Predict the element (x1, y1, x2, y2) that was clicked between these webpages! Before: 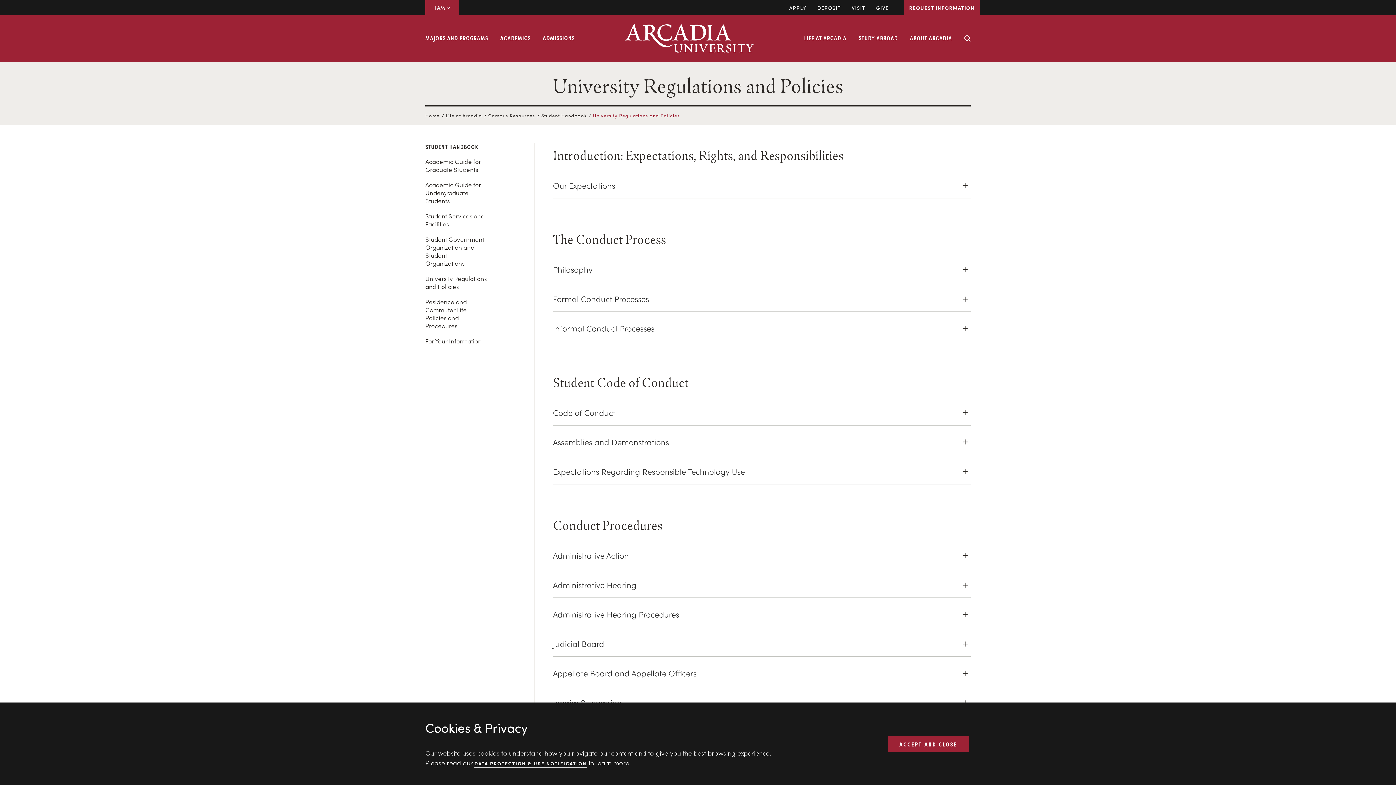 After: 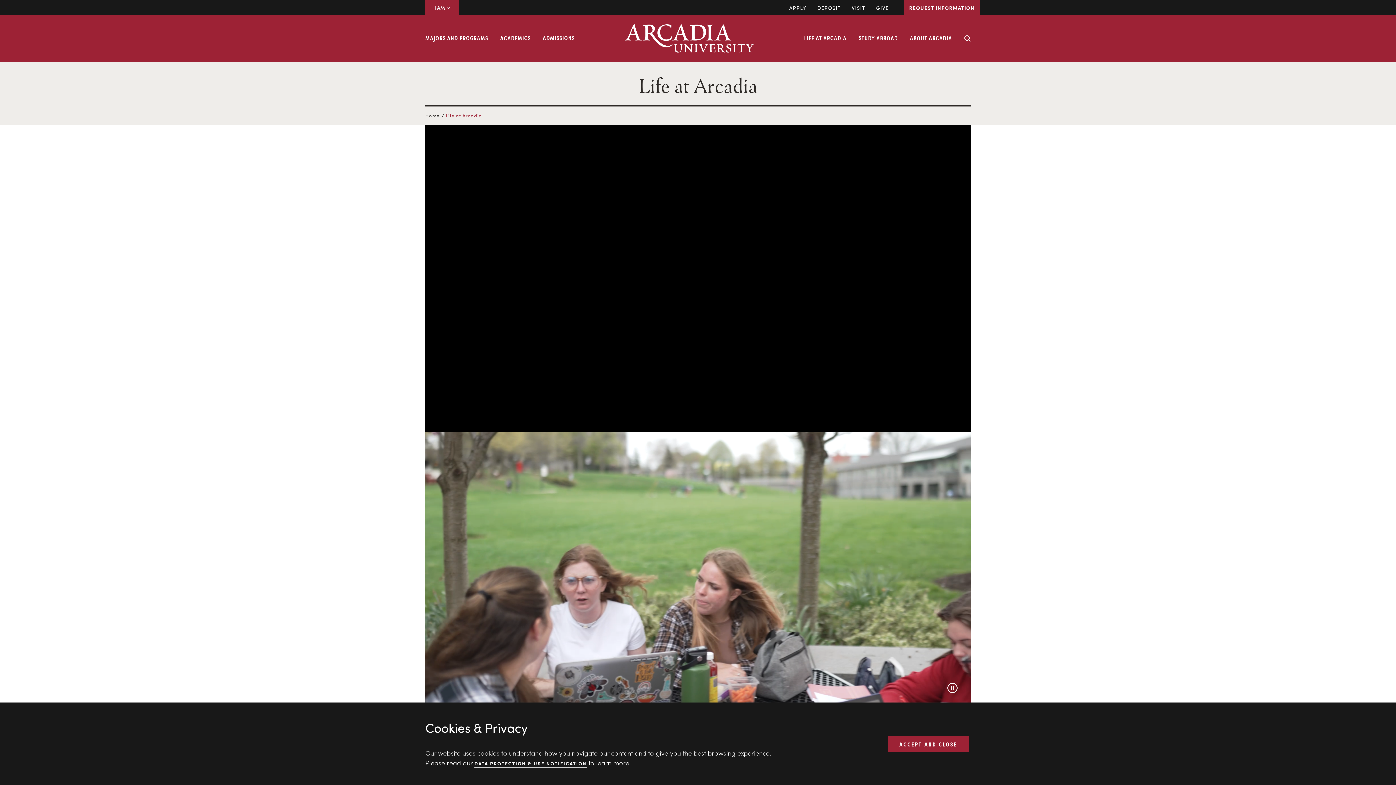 Action: label: Life at Arcadia bbox: (445, 112, 482, 118)